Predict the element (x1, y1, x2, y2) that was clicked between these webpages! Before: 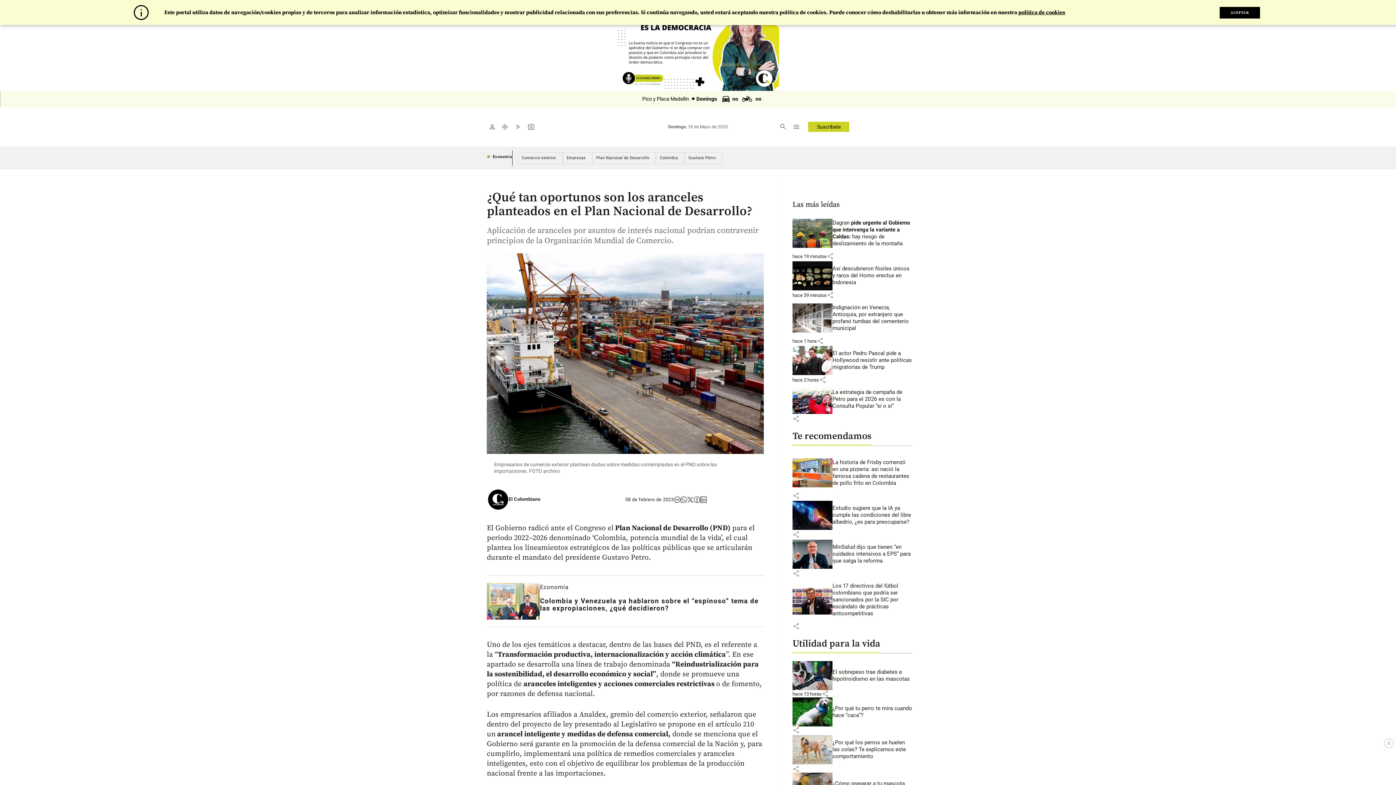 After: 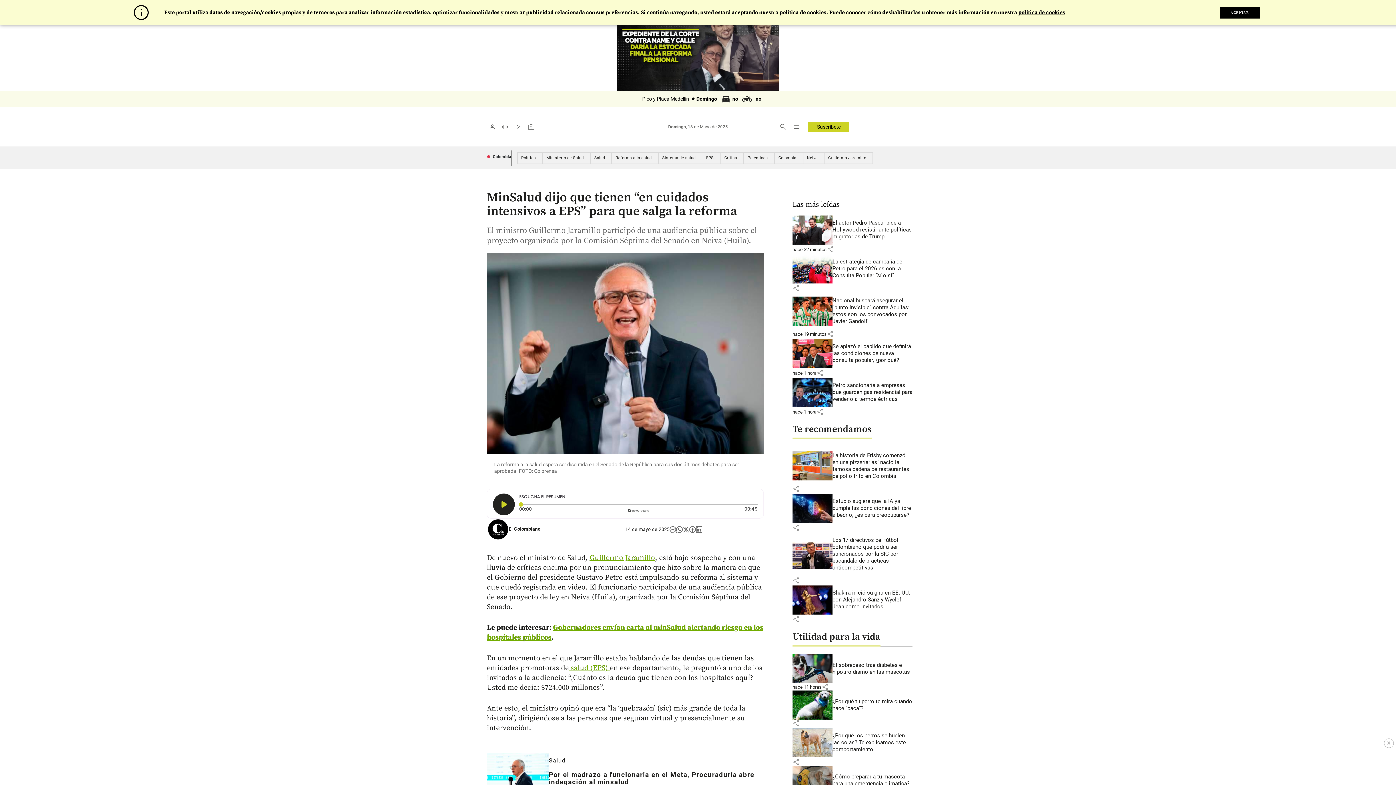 Action: label: Leer más sobre MinSalud dijo que tienen “en cuidados intensivos a EPS” para que salga la reforma bbox: (832, 544, 912, 564)